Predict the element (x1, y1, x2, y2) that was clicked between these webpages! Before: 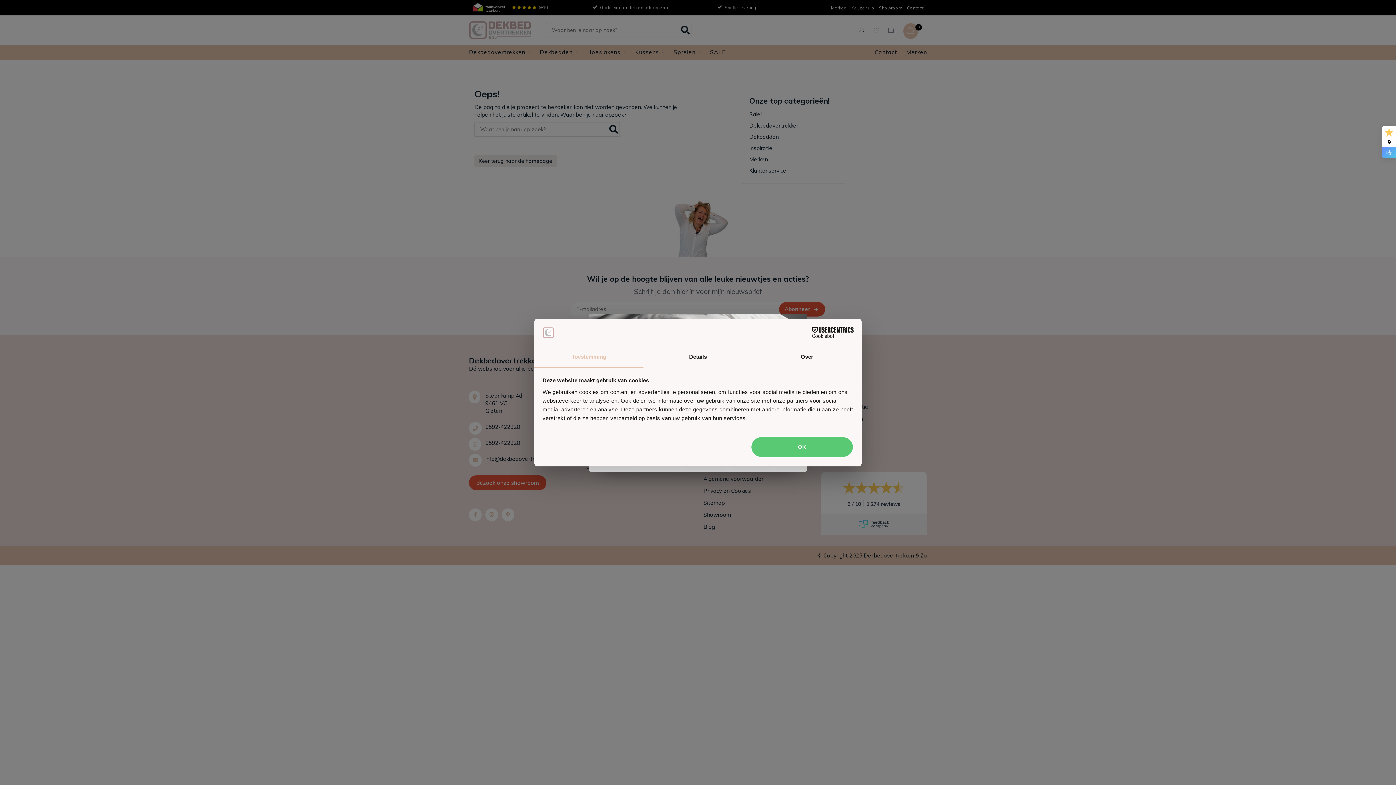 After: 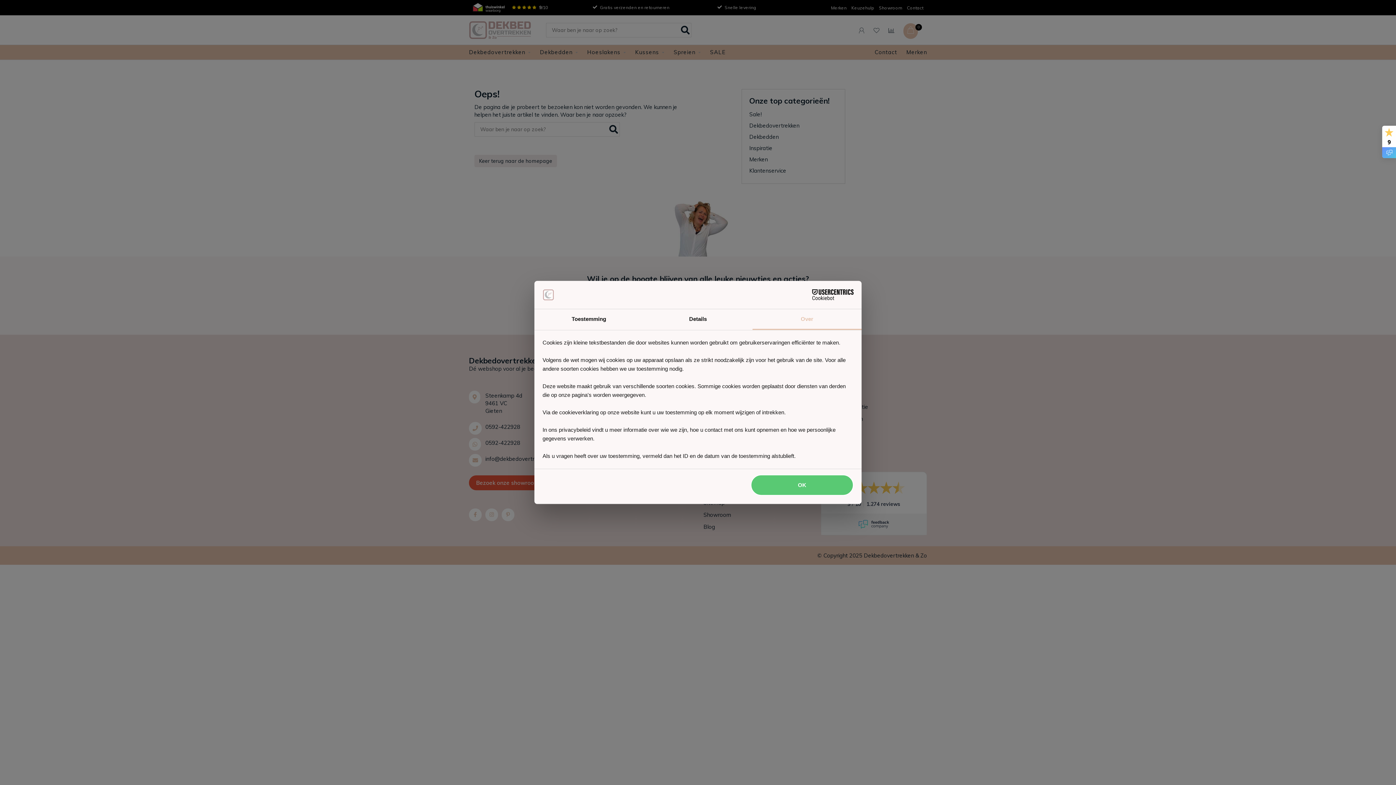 Action: label: Over bbox: (752, 347, 861, 367)